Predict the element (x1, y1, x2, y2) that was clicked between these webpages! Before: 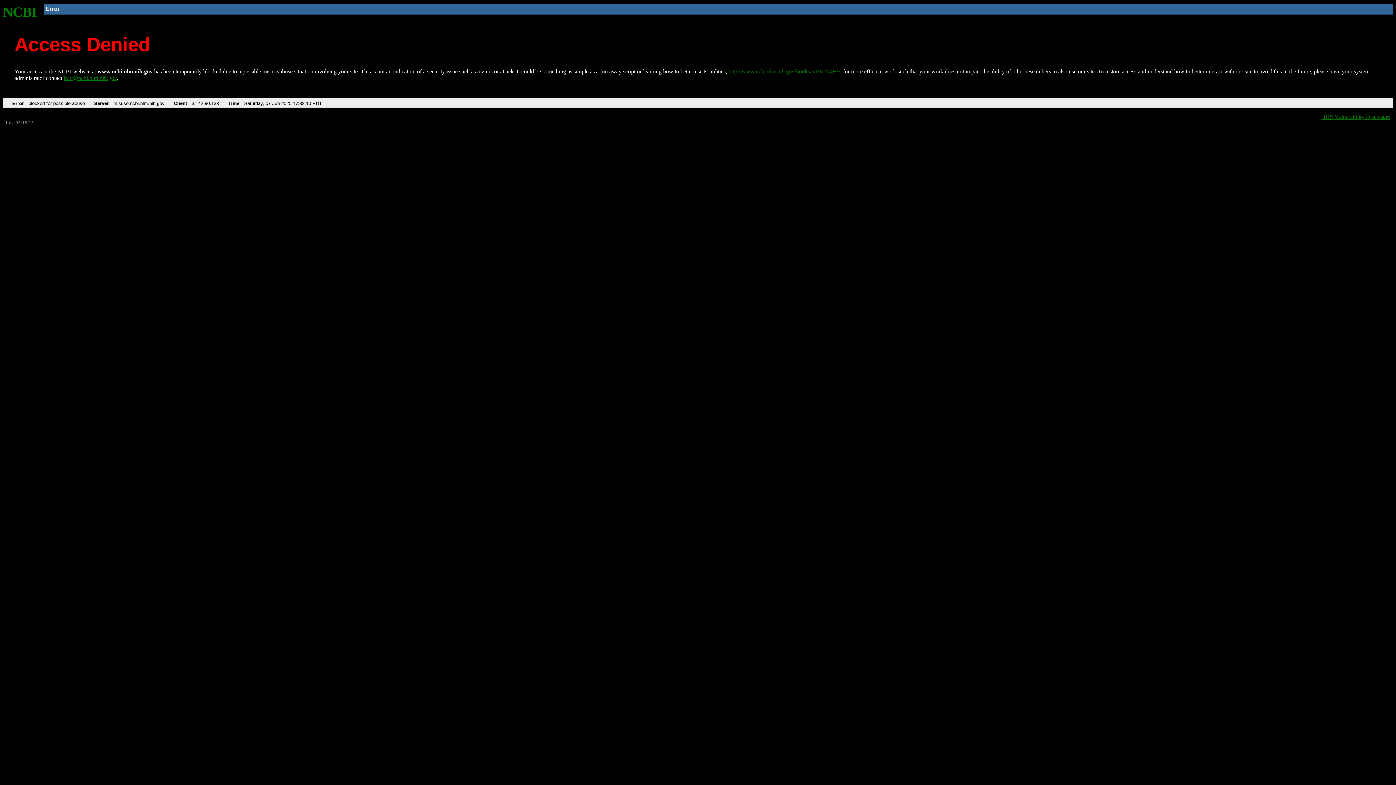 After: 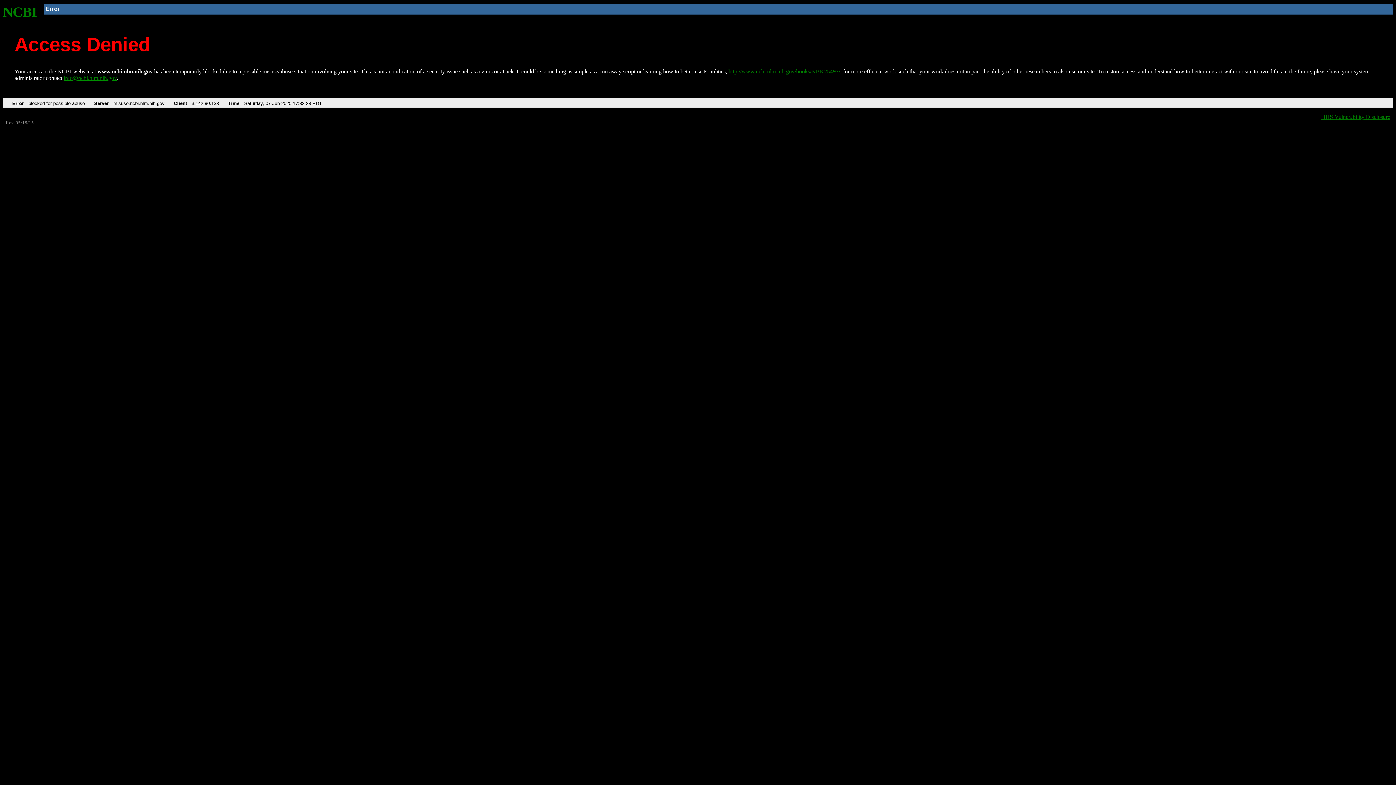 Action: label: NCBI bbox: (2, 4, 37, 19)